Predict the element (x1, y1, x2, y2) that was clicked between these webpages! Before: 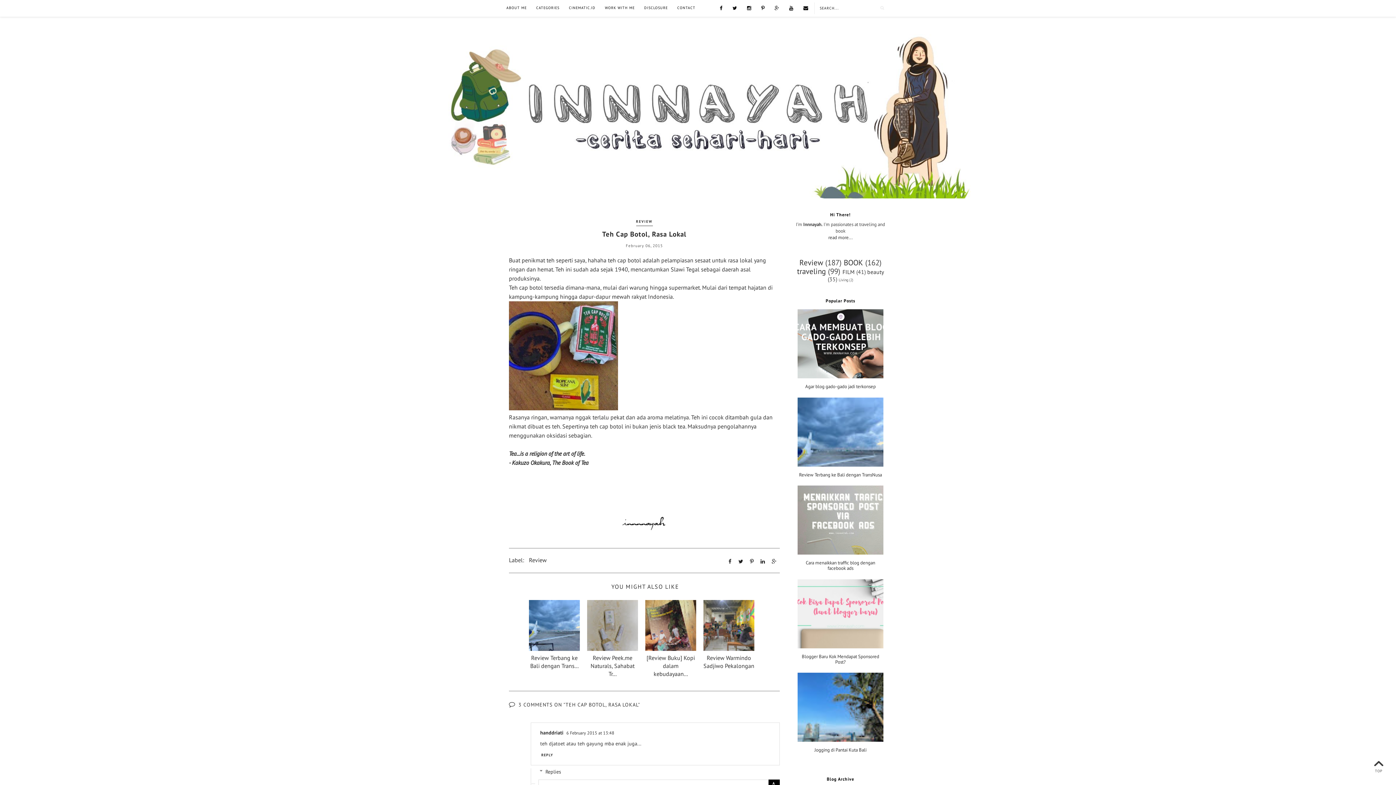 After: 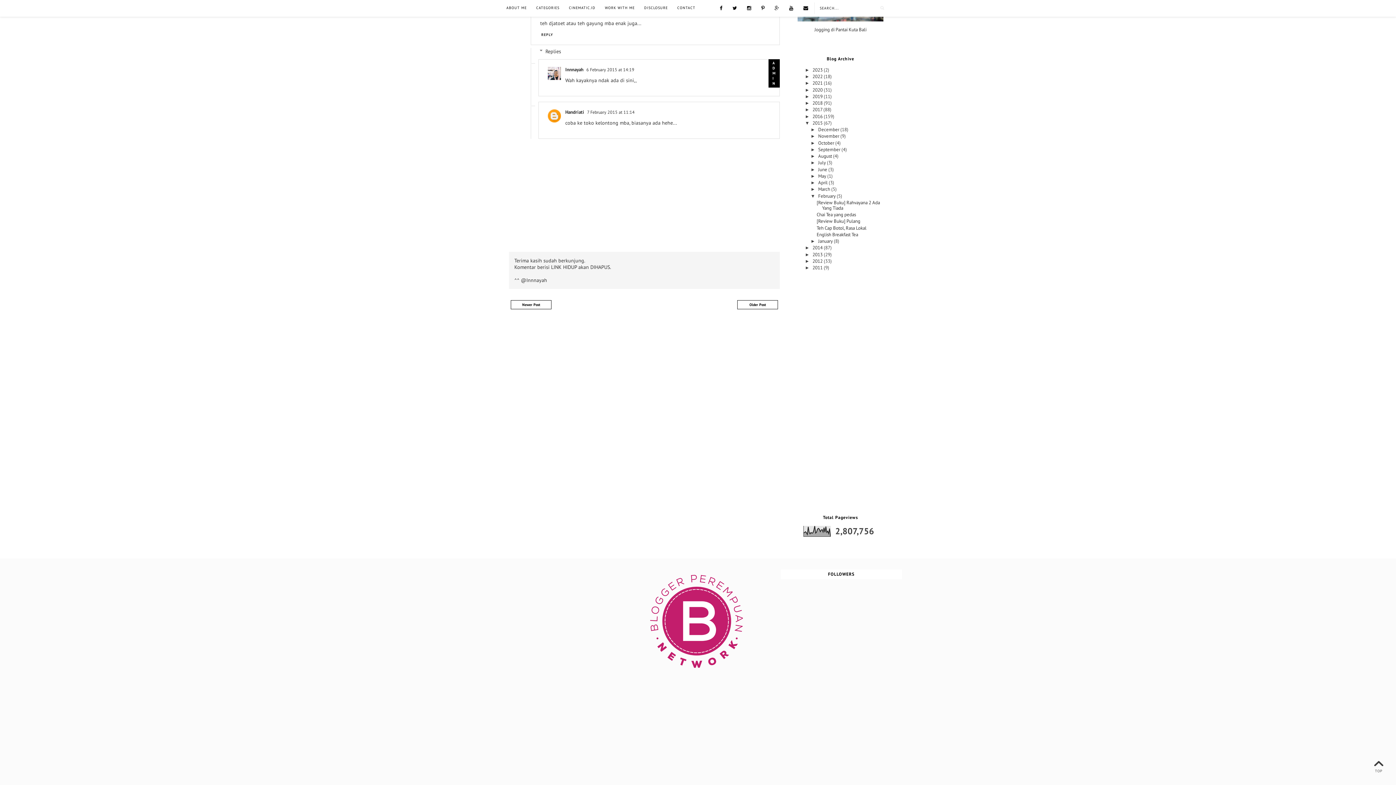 Action: label: 6 February 2015 at 13:48 bbox: (566, 730, 614, 735)